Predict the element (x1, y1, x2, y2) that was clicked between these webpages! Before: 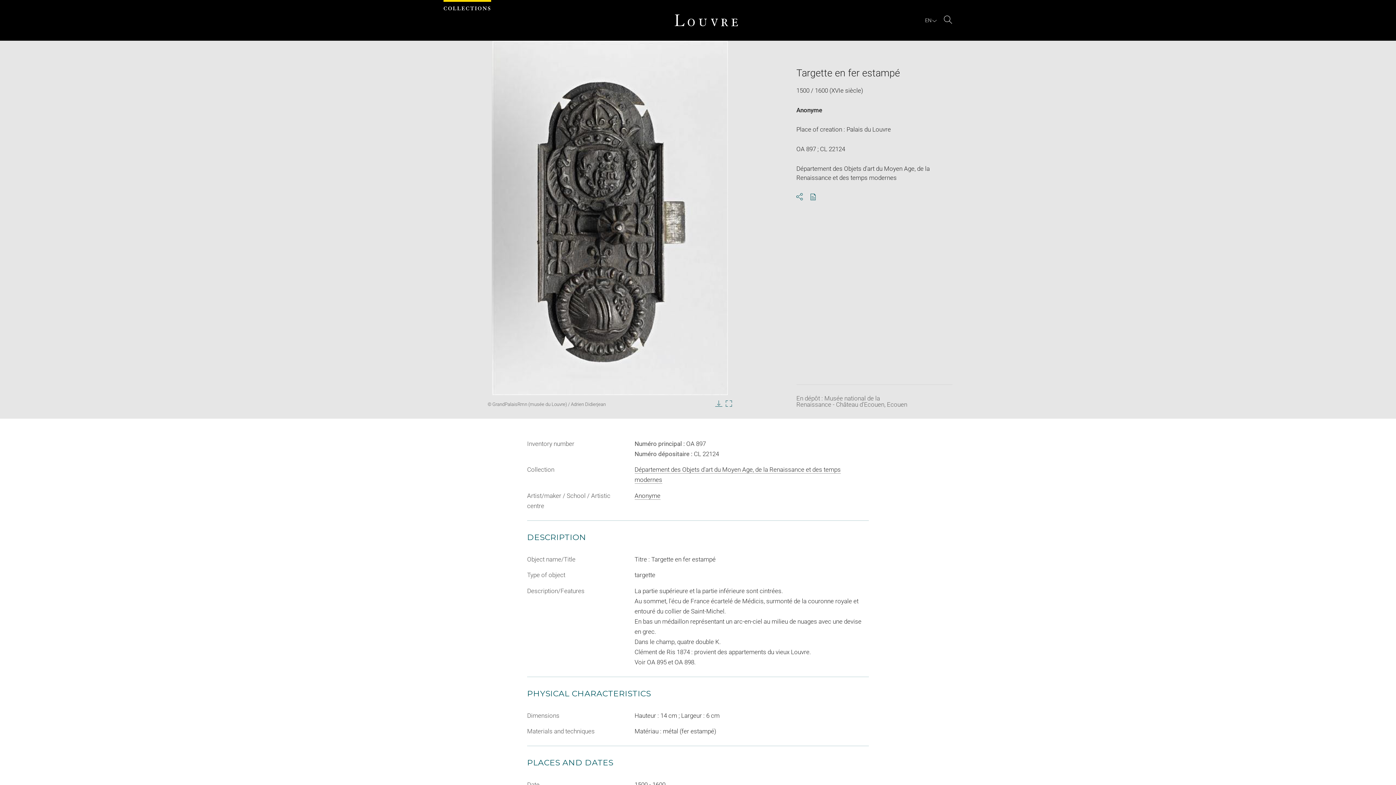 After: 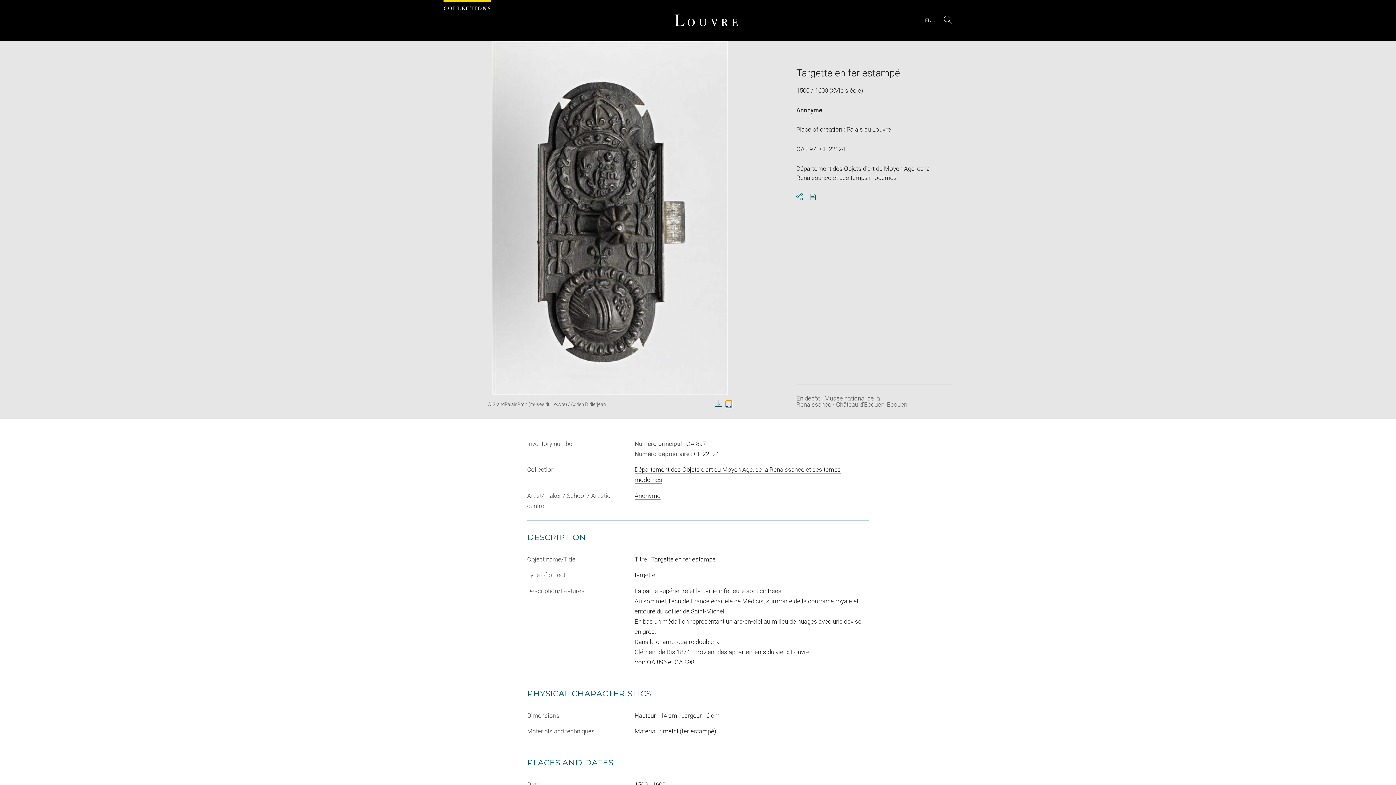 Action: label: Enlarge image in new window bbox: (725, 400, 732, 407)